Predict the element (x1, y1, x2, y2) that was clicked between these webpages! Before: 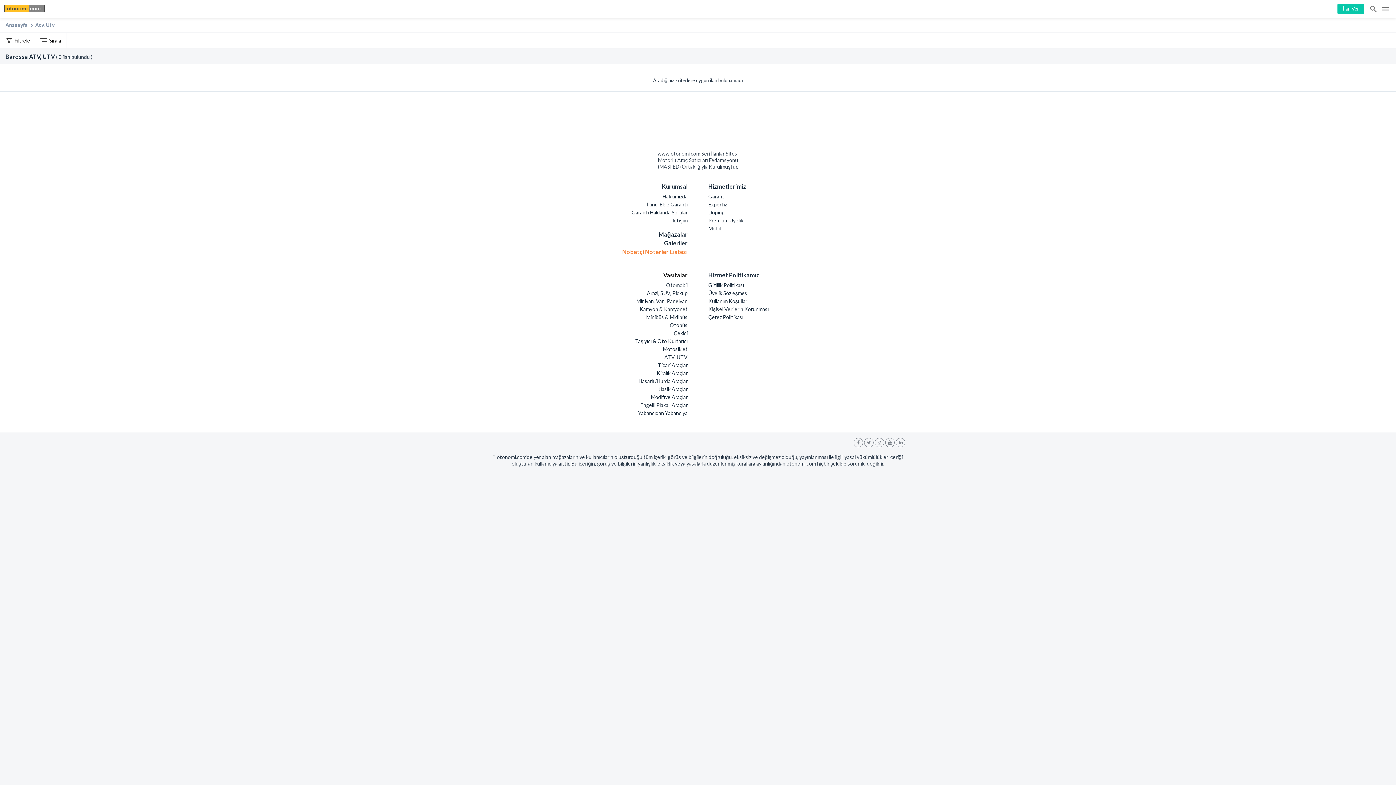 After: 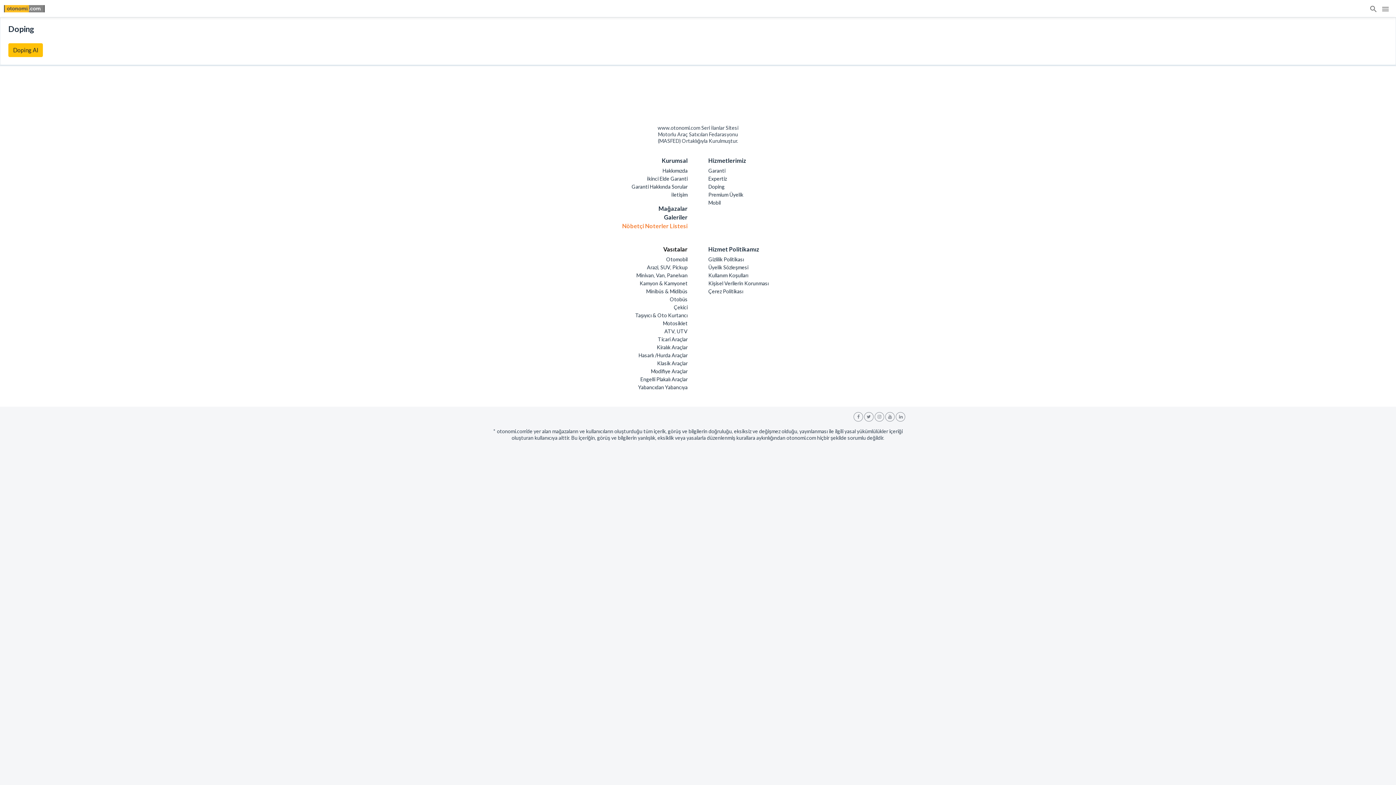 Action: bbox: (708, 208, 895, 216) label: Doping